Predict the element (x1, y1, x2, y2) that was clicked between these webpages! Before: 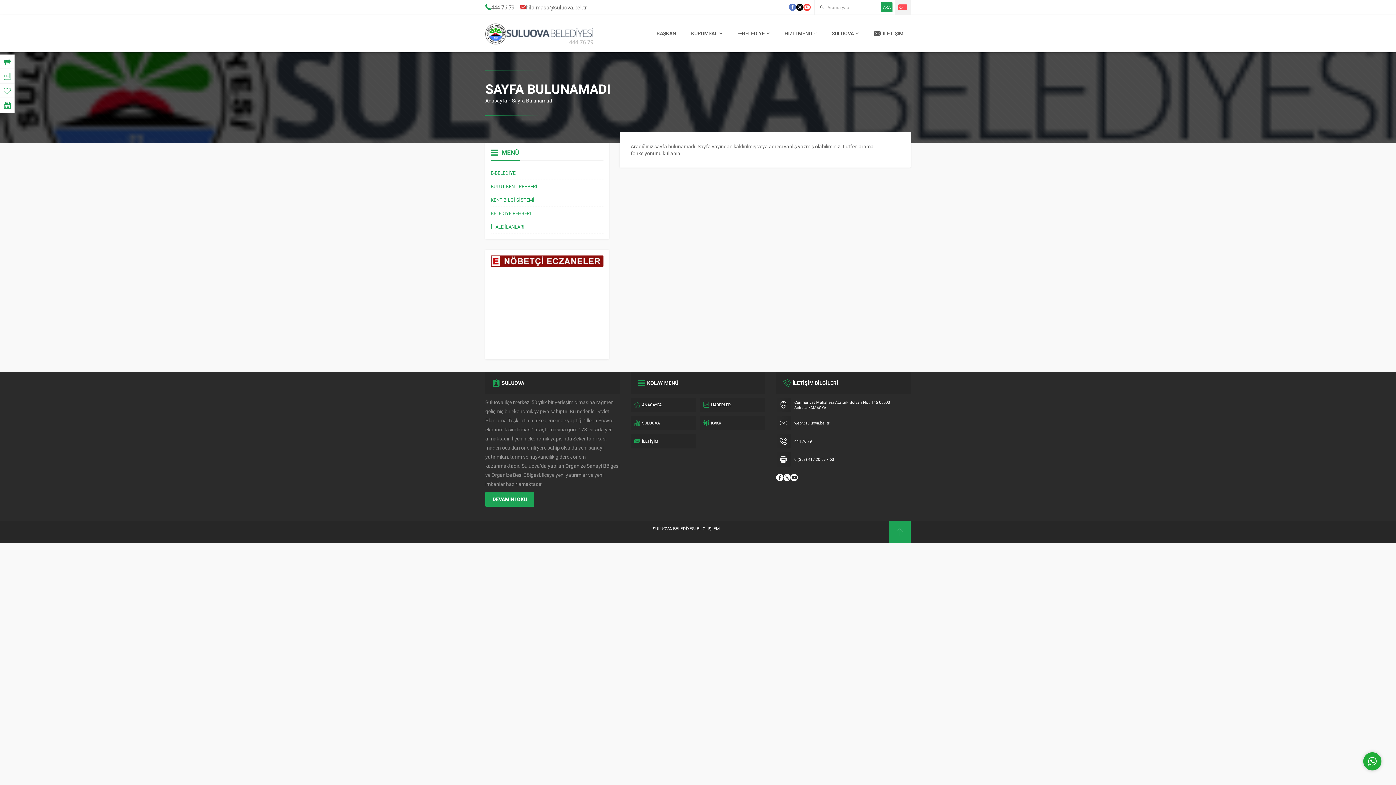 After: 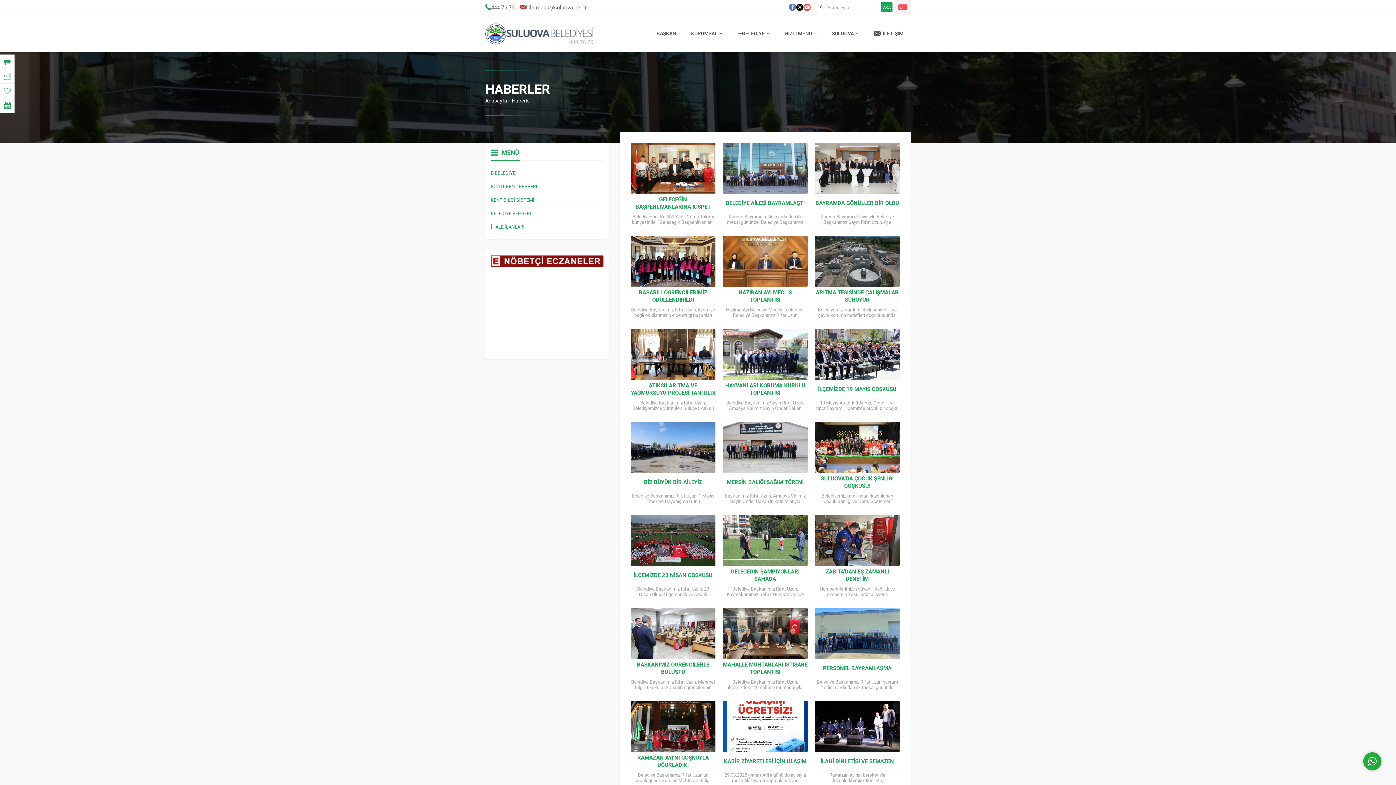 Action: label: HABERLER bbox: (700, 397, 765, 412)